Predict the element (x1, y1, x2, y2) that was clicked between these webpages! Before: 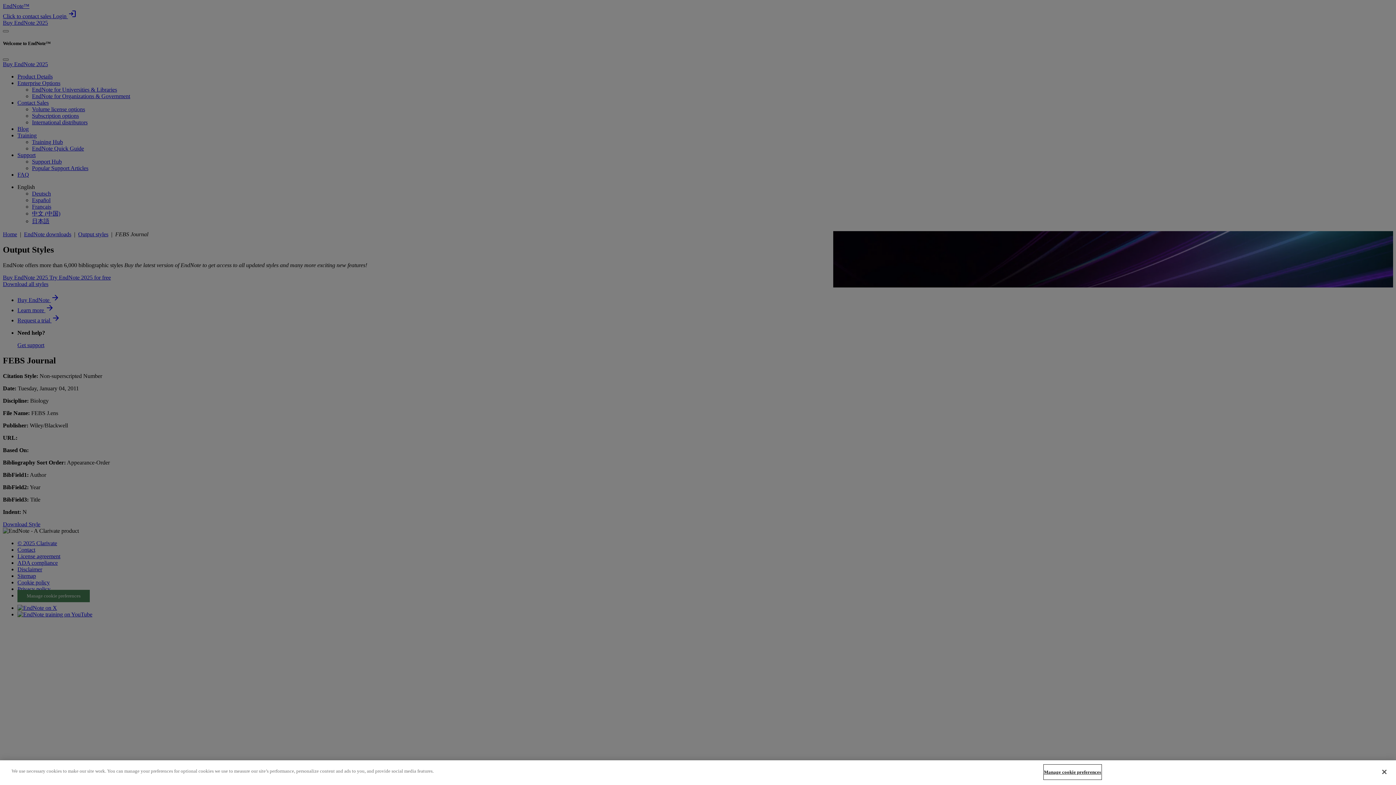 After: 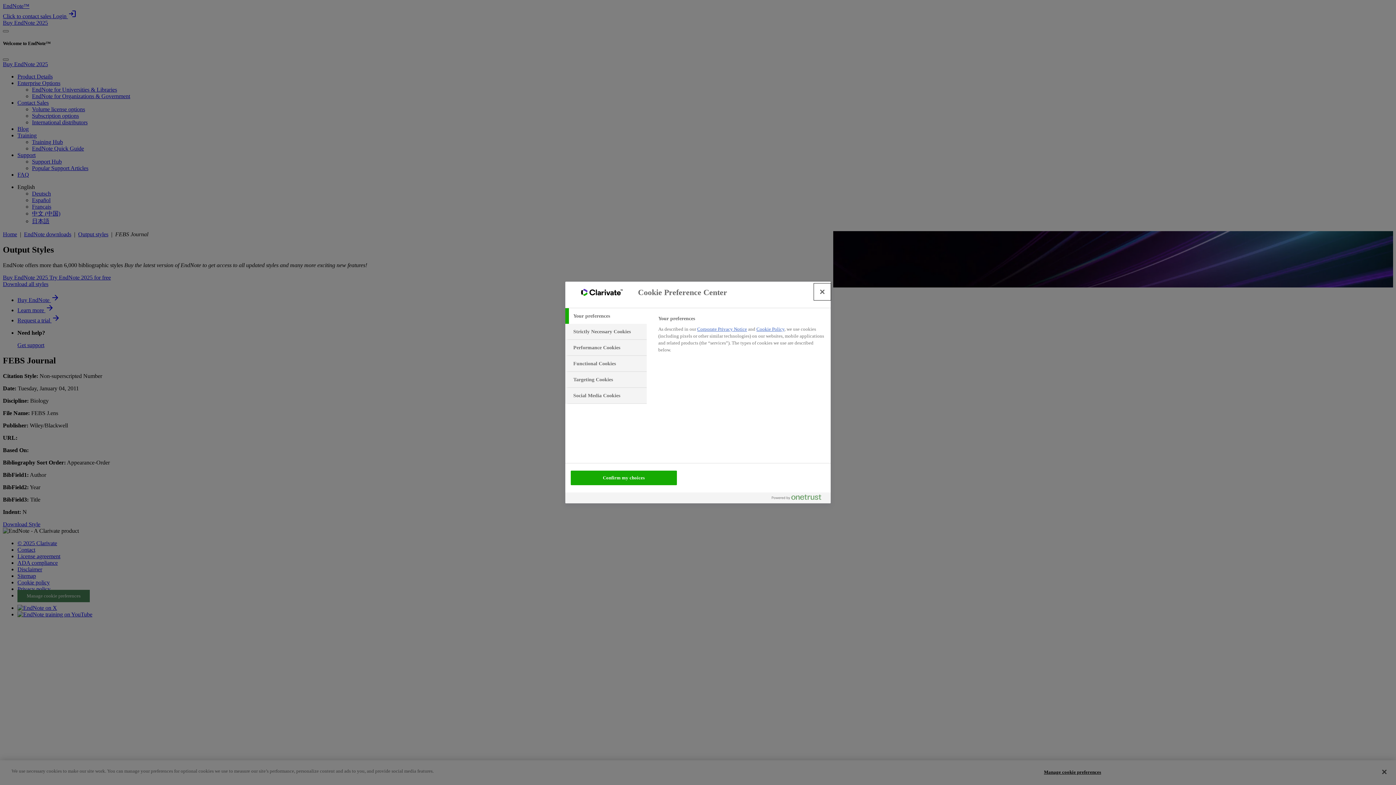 Action: label: Manage cookie preferences bbox: (1044, 765, 1101, 779)